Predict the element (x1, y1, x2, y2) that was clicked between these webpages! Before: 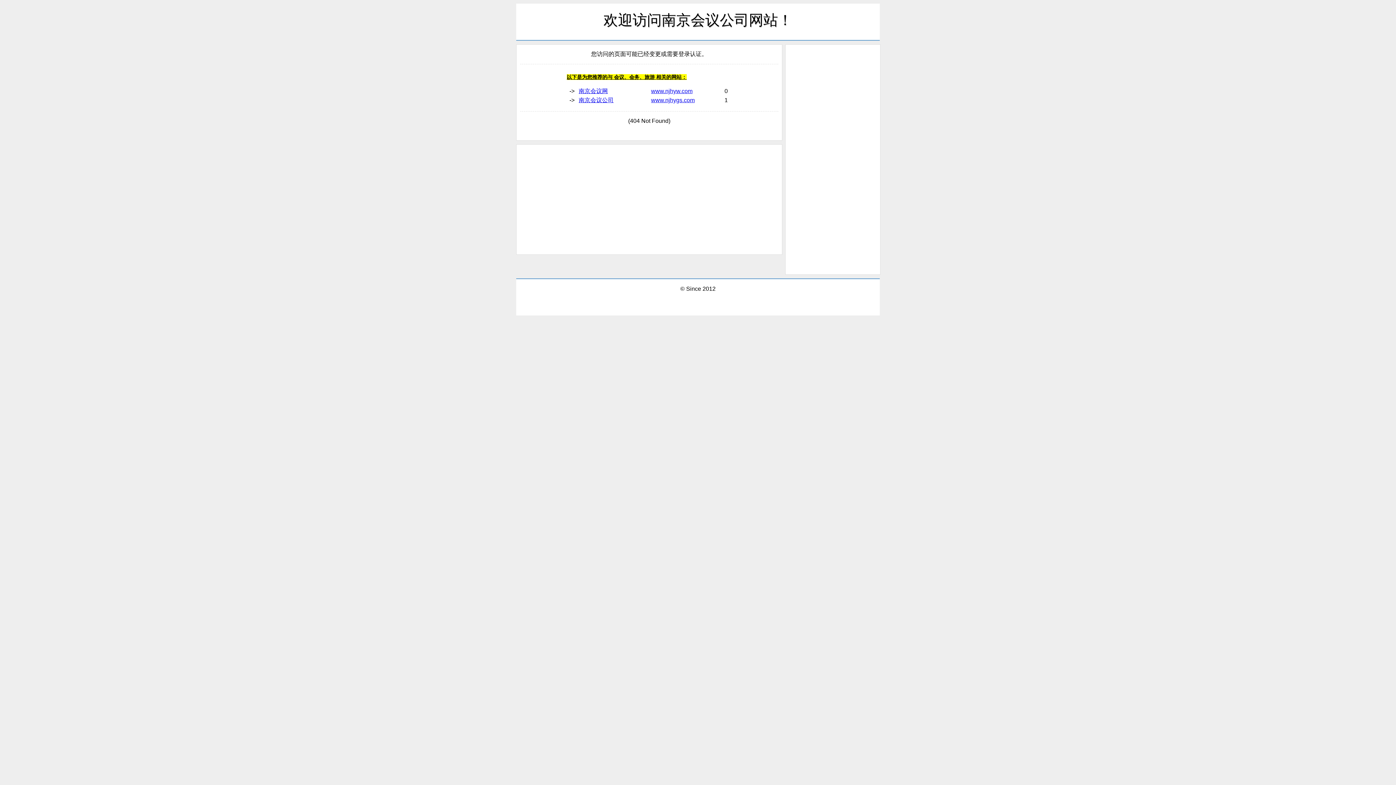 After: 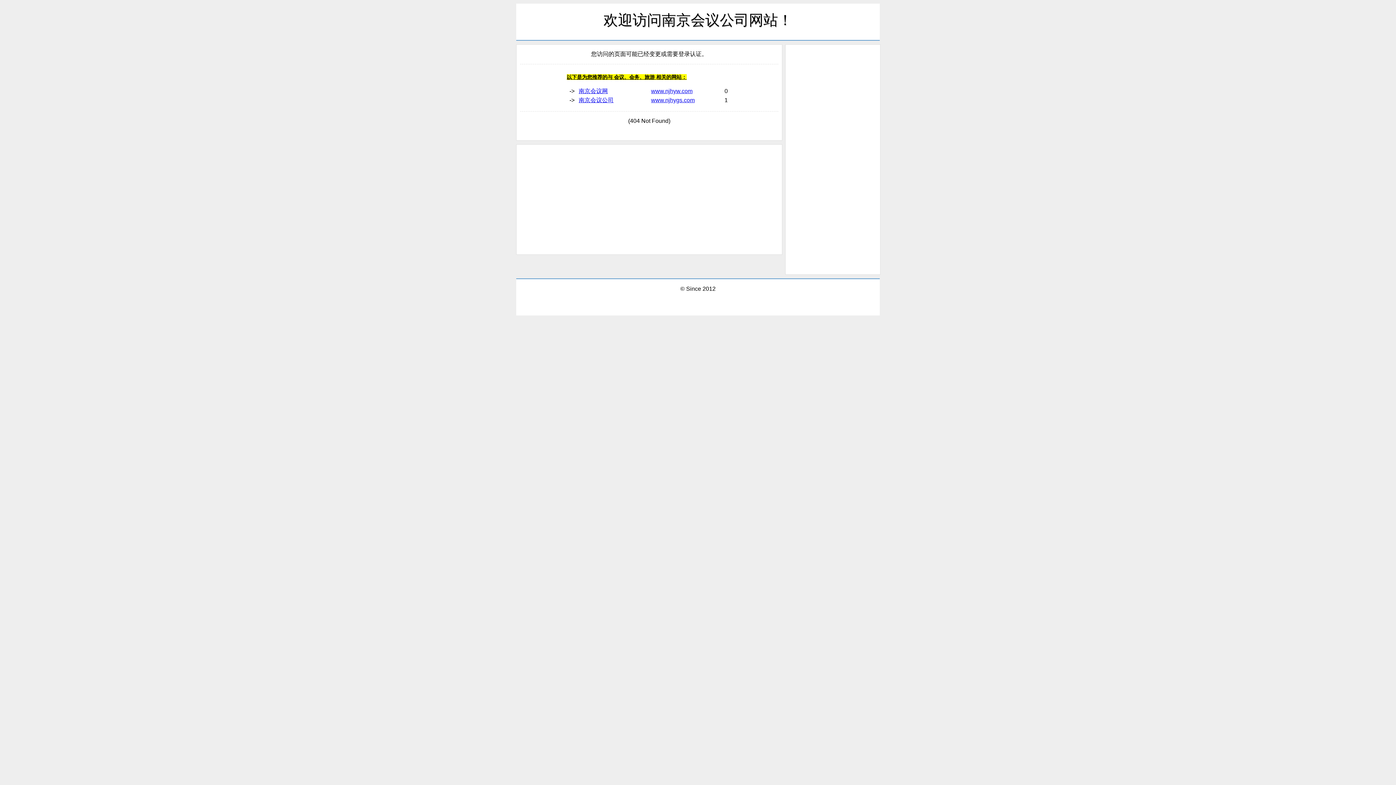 Action: label: 南京会议公司 bbox: (578, 97, 613, 103)